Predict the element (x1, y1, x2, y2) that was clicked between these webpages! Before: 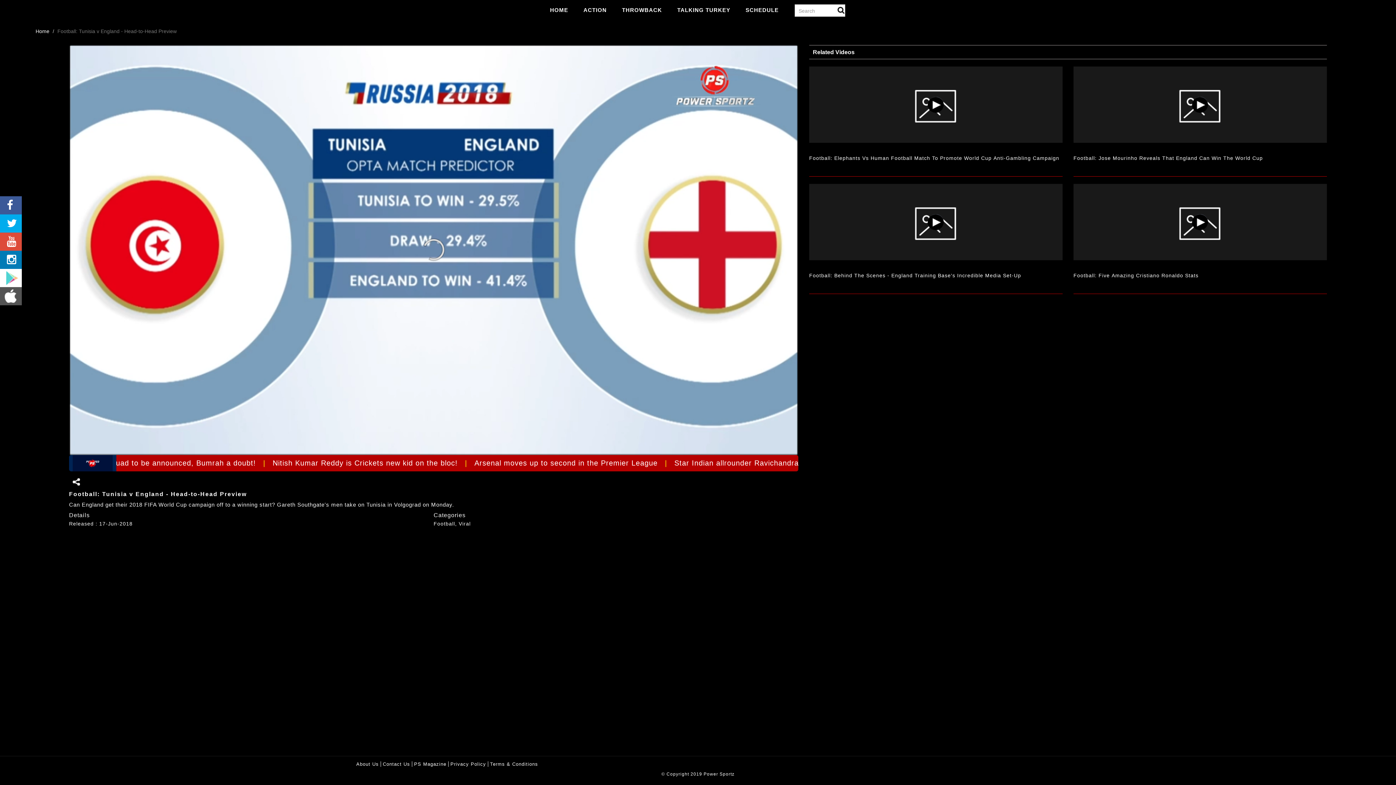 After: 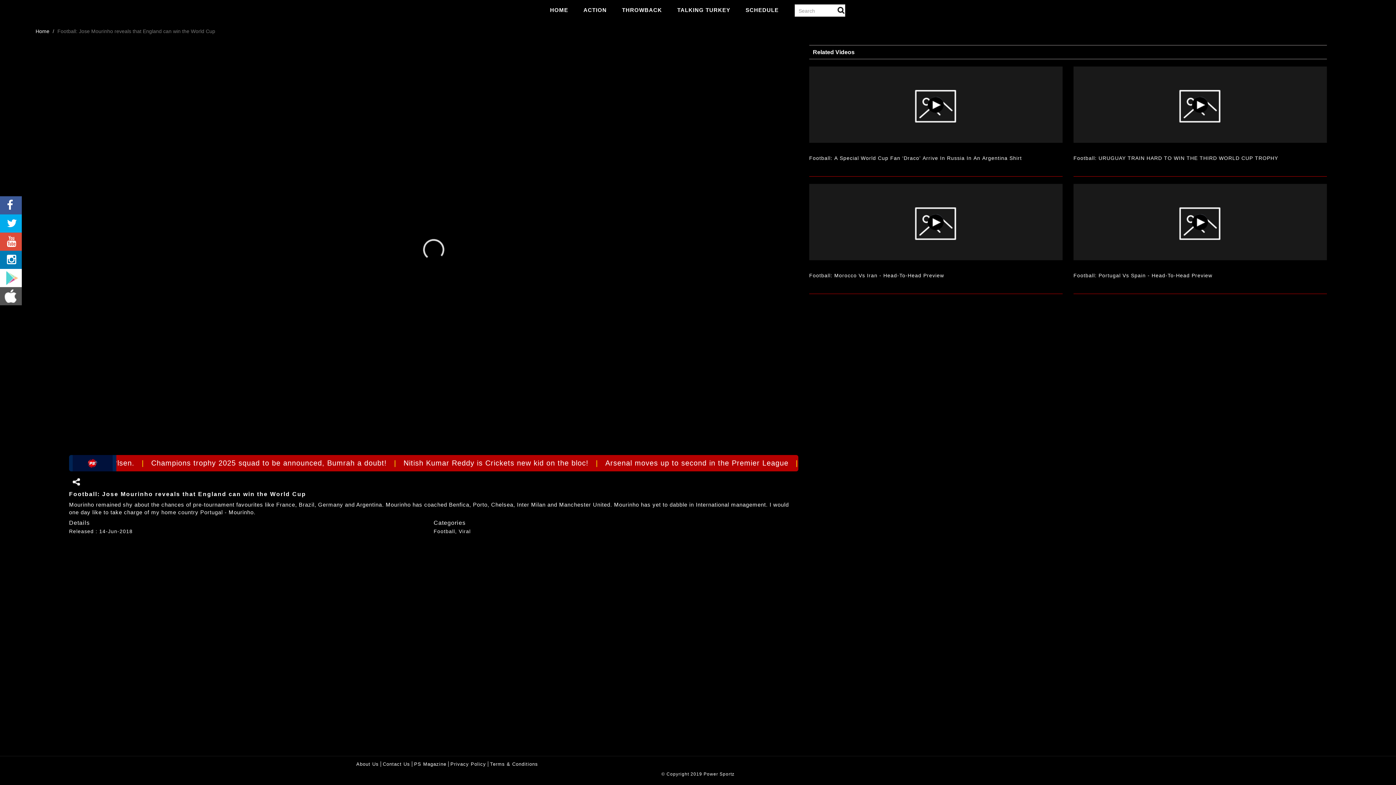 Action: bbox: (1073, 155, 1263, 161) label: Football: Jose Mourinho Reveals That England Can Win The World Cup